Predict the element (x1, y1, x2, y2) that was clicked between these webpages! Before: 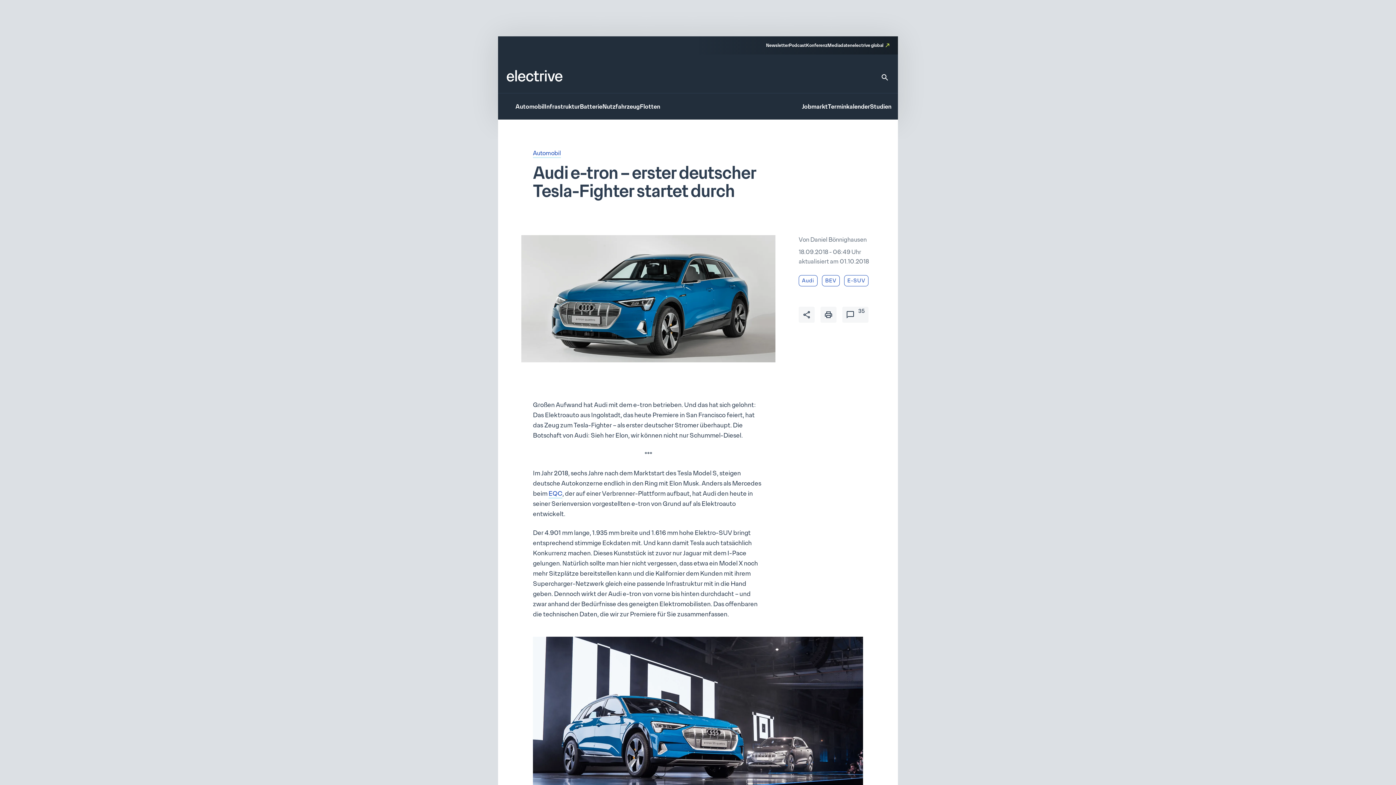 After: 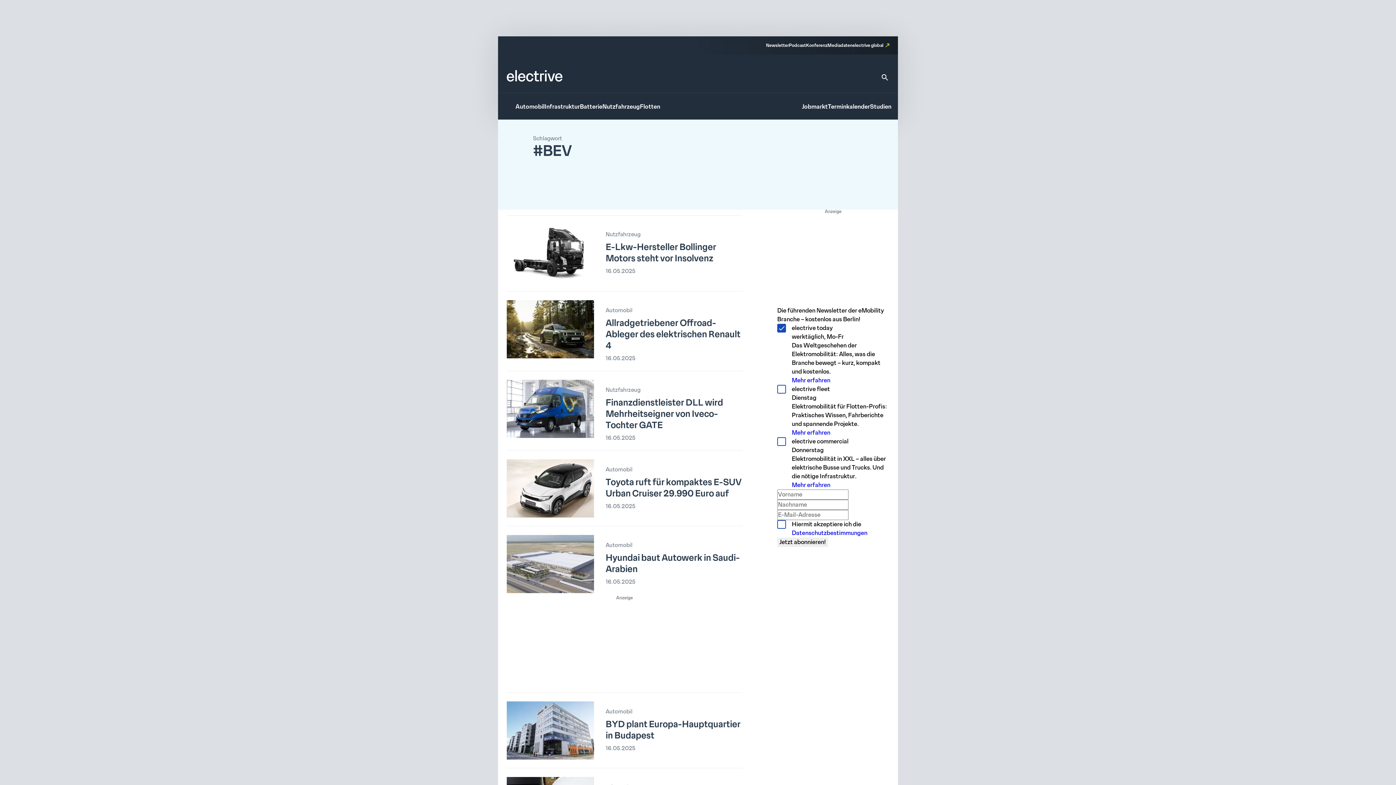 Action: label: BEV bbox: (822, 275, 839, 286)